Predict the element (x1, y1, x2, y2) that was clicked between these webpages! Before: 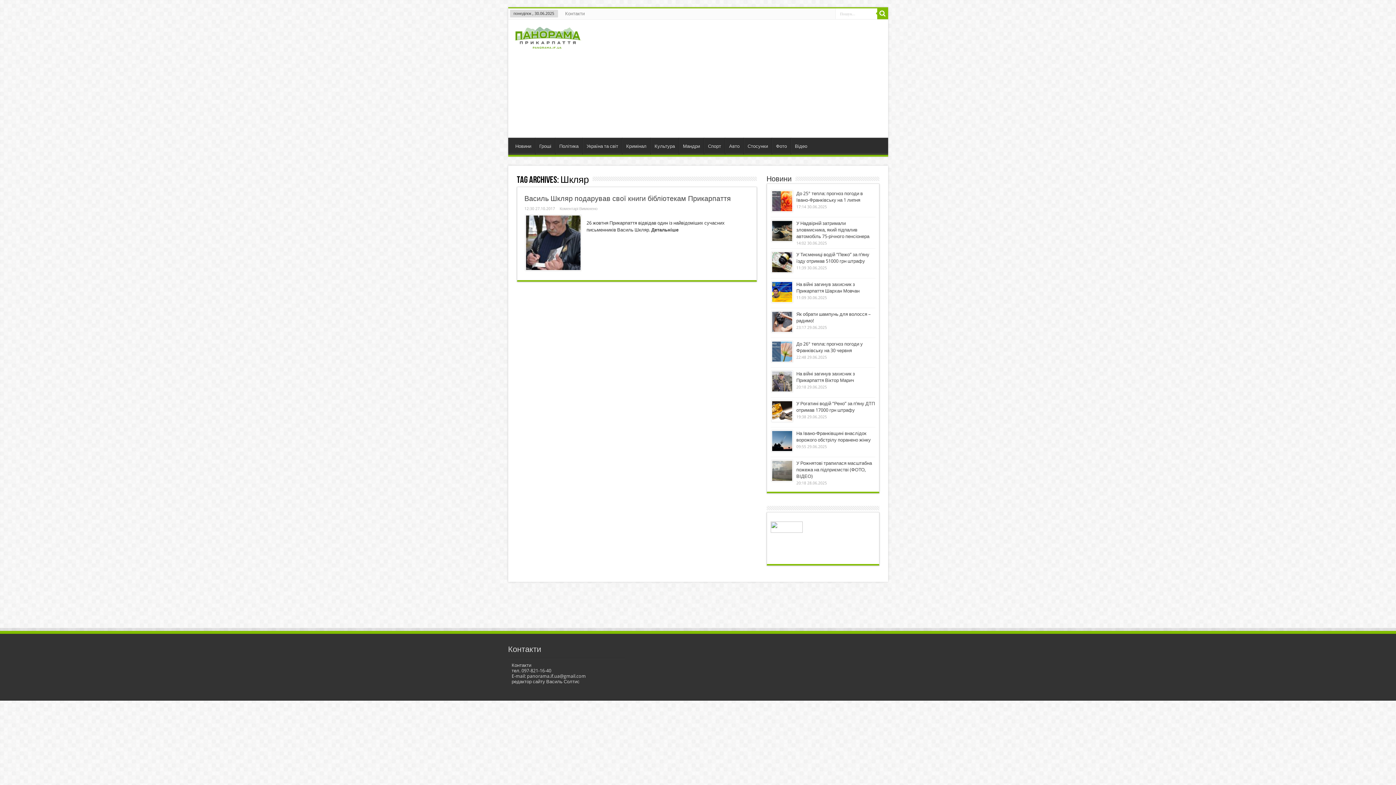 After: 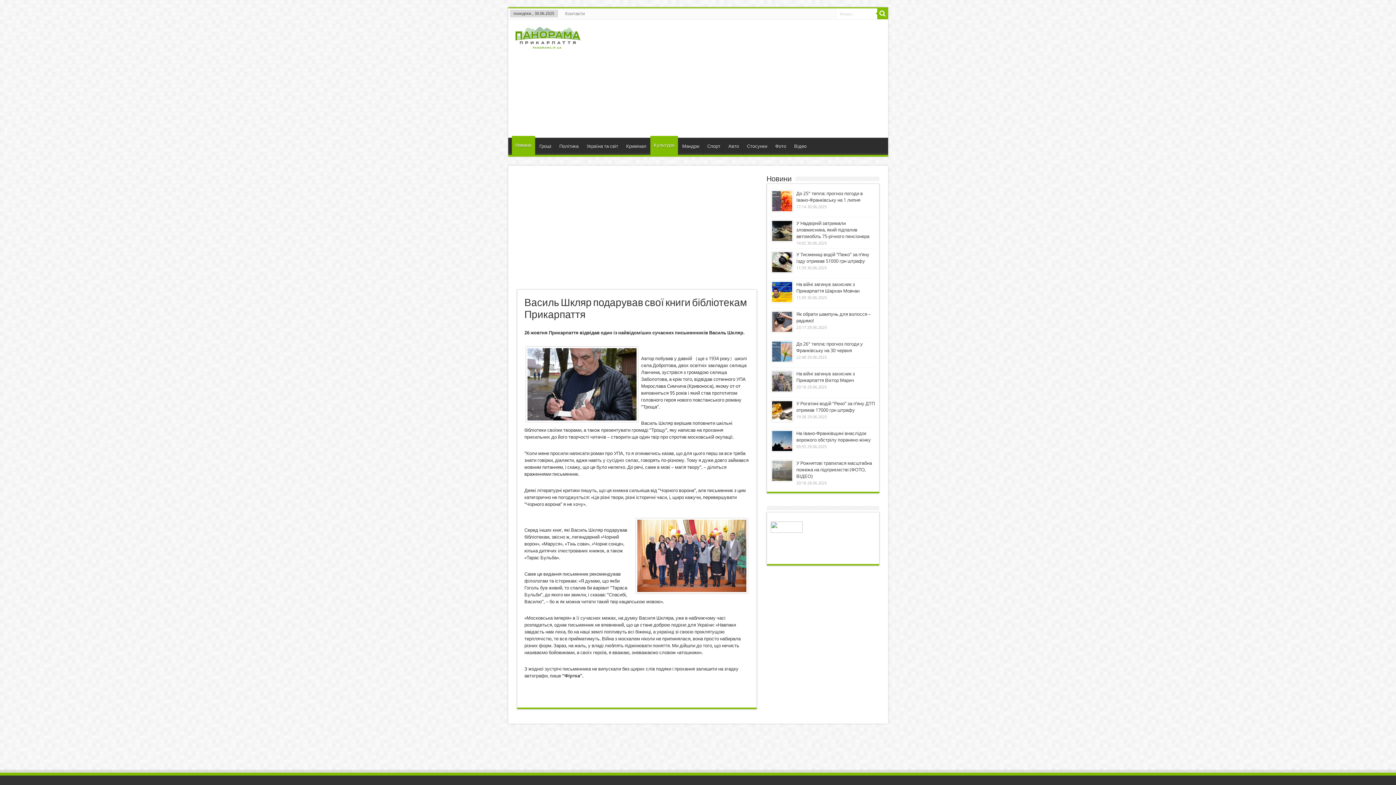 Action: bbox: (651, 227, 678, 232) label: Детальніше